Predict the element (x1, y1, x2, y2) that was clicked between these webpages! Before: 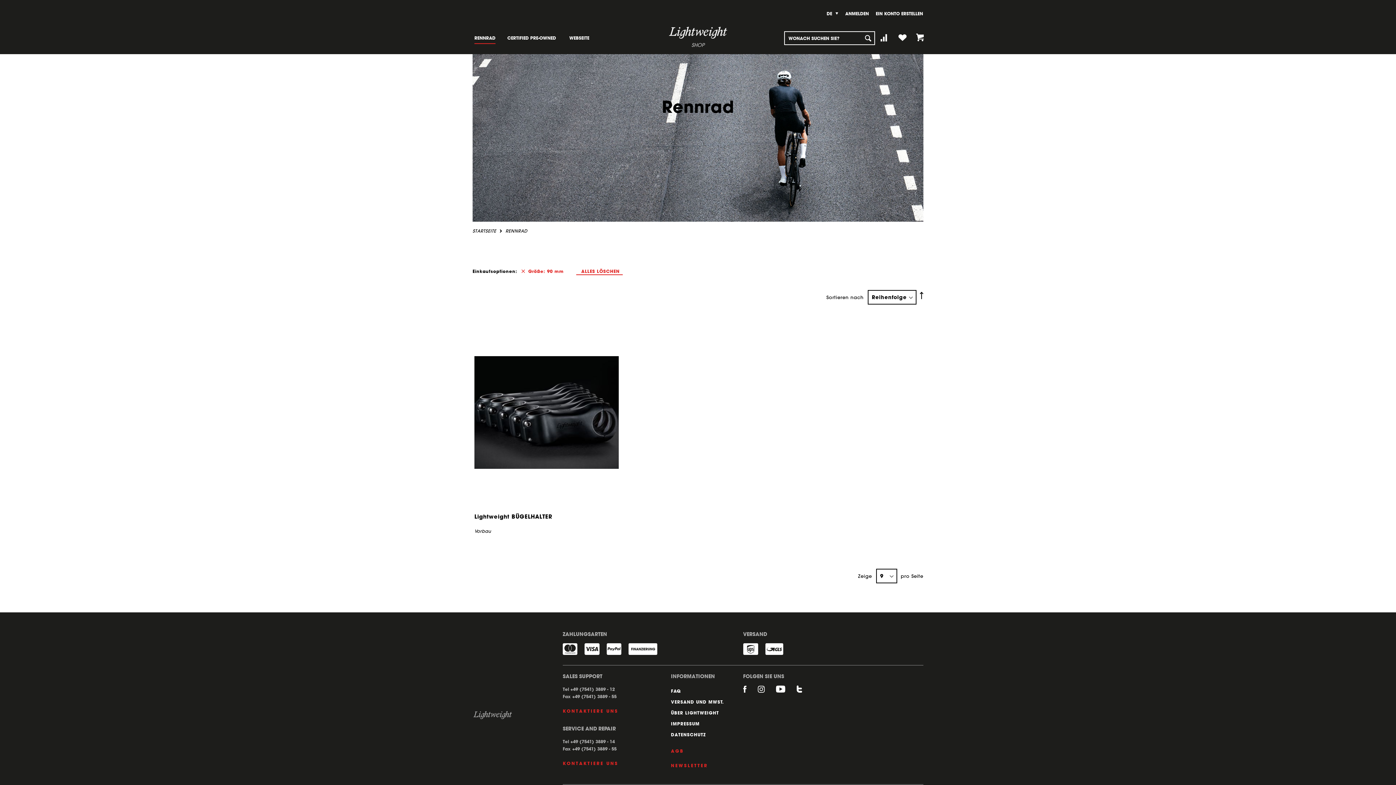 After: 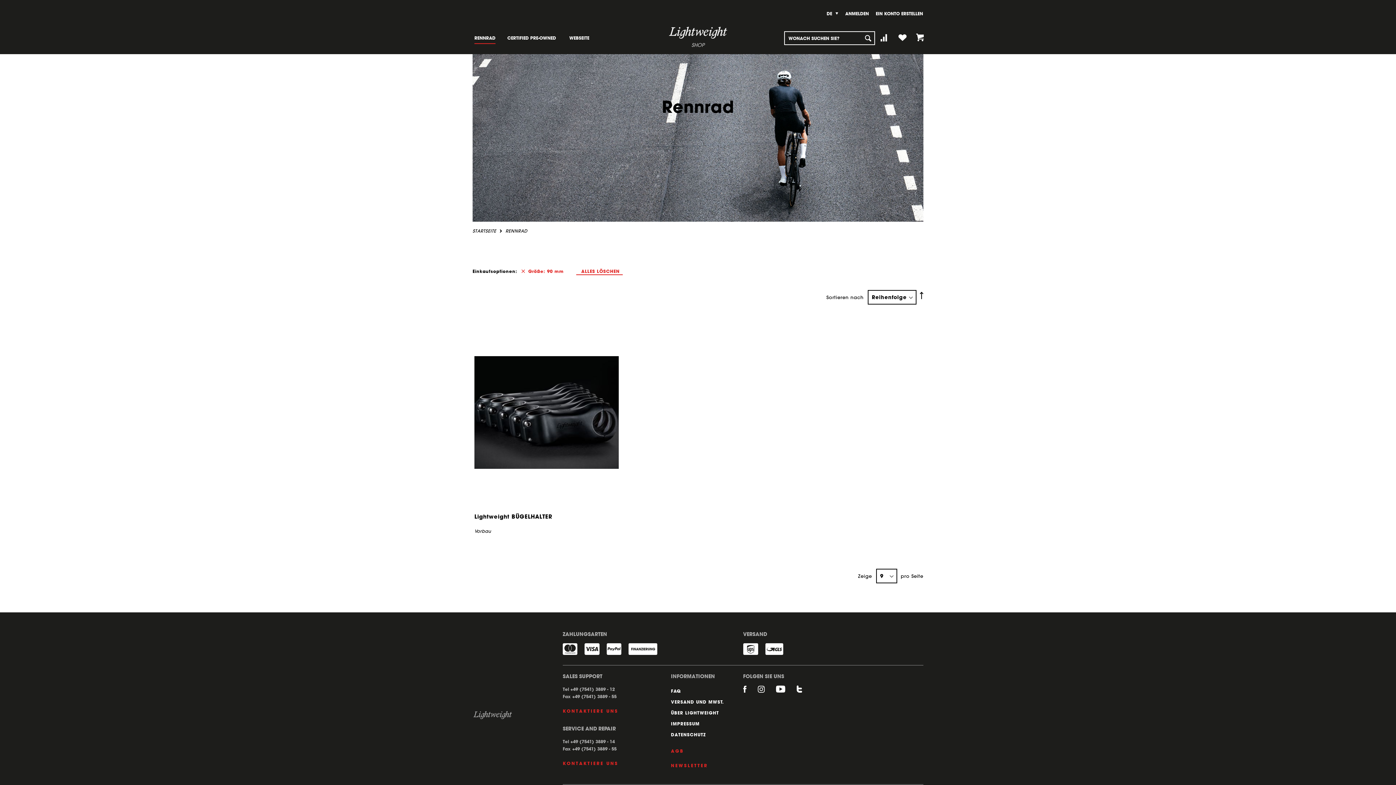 Action: bbox: (796, 685, 802, 700)